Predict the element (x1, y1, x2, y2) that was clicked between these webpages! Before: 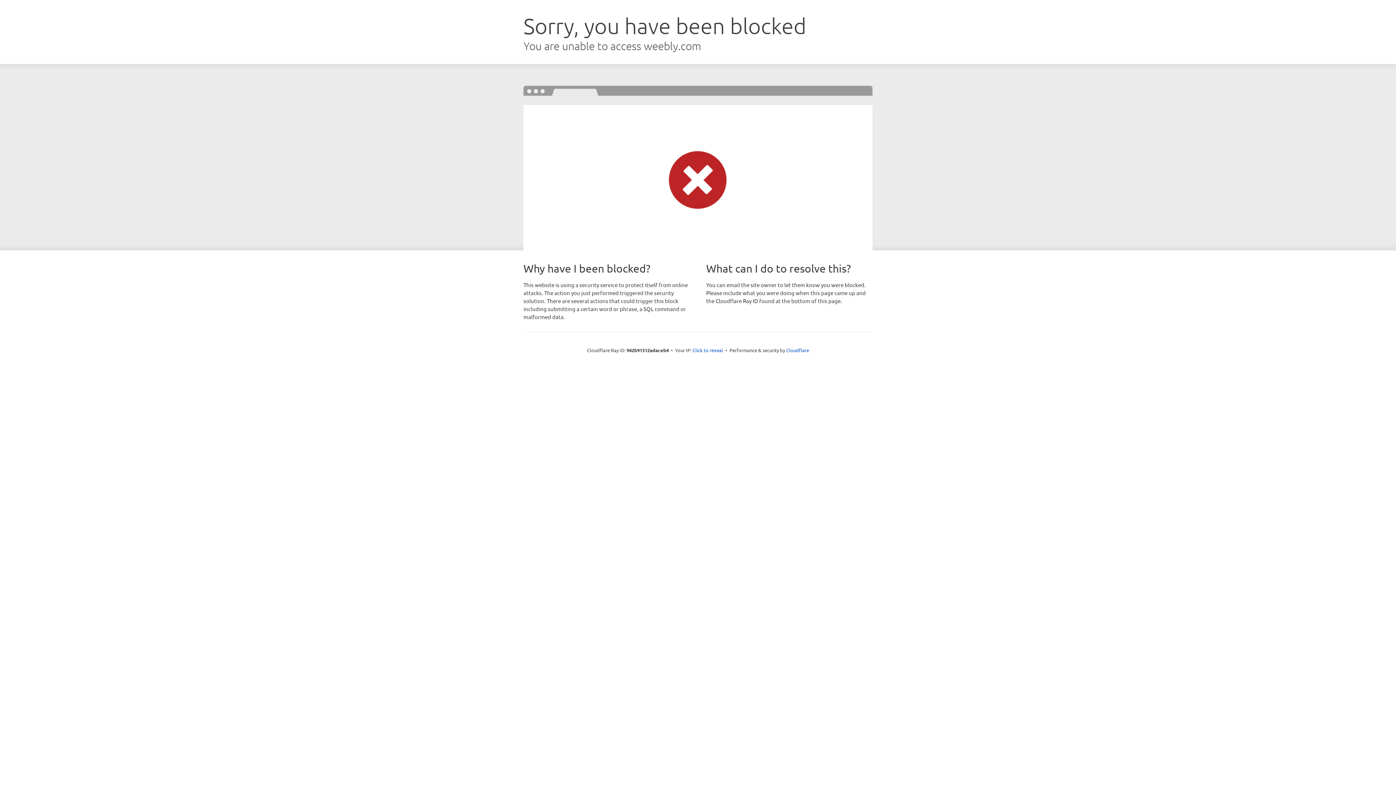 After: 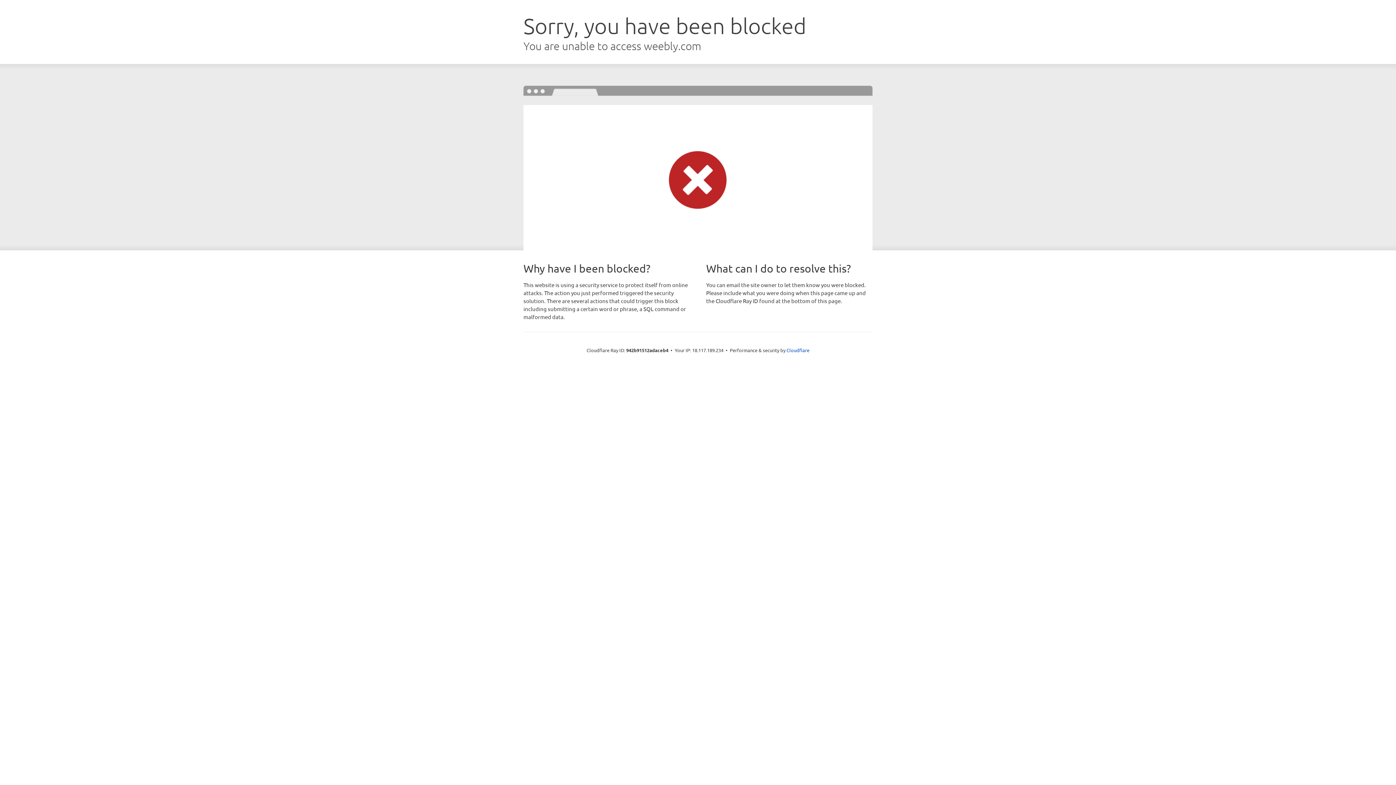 Action: bbox: (692, 346, 723, 353) label: Click to reveal